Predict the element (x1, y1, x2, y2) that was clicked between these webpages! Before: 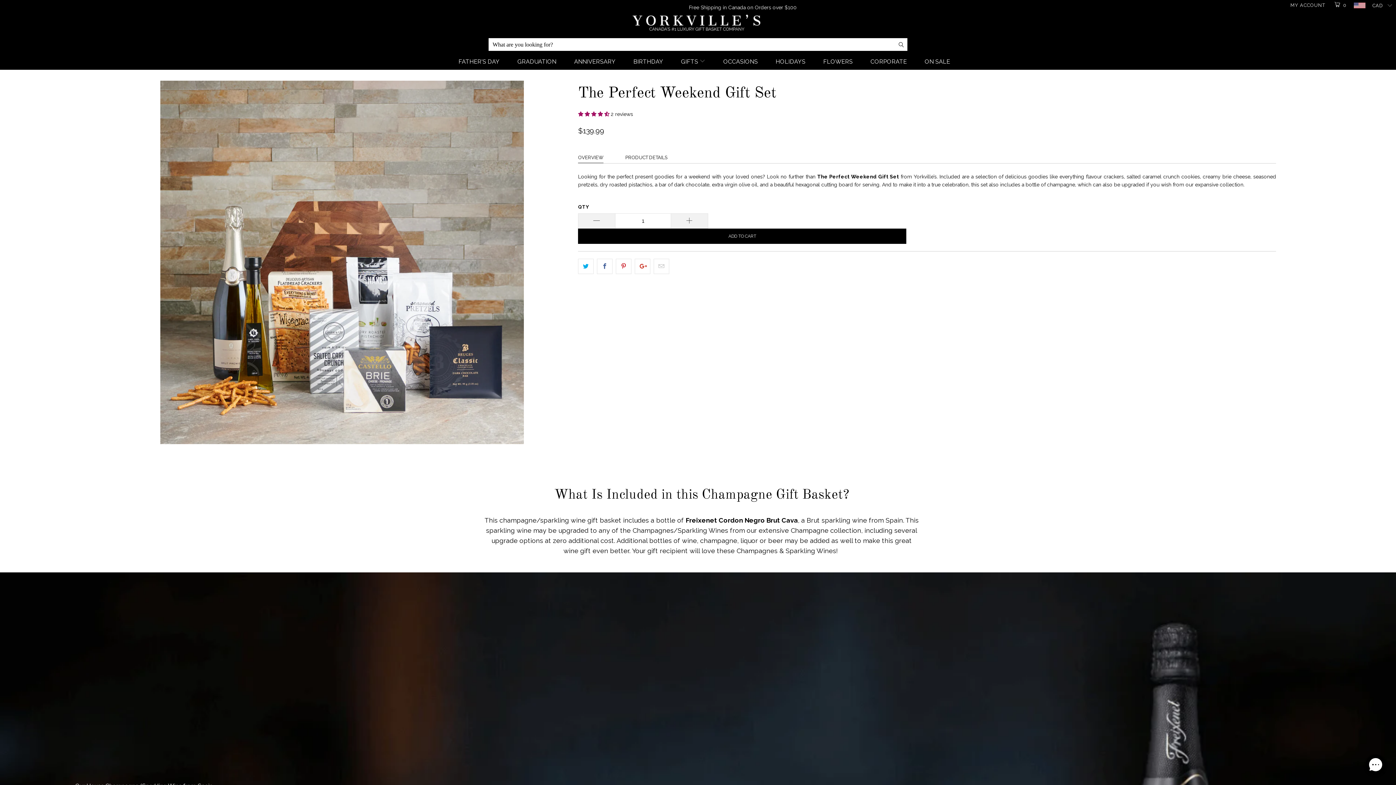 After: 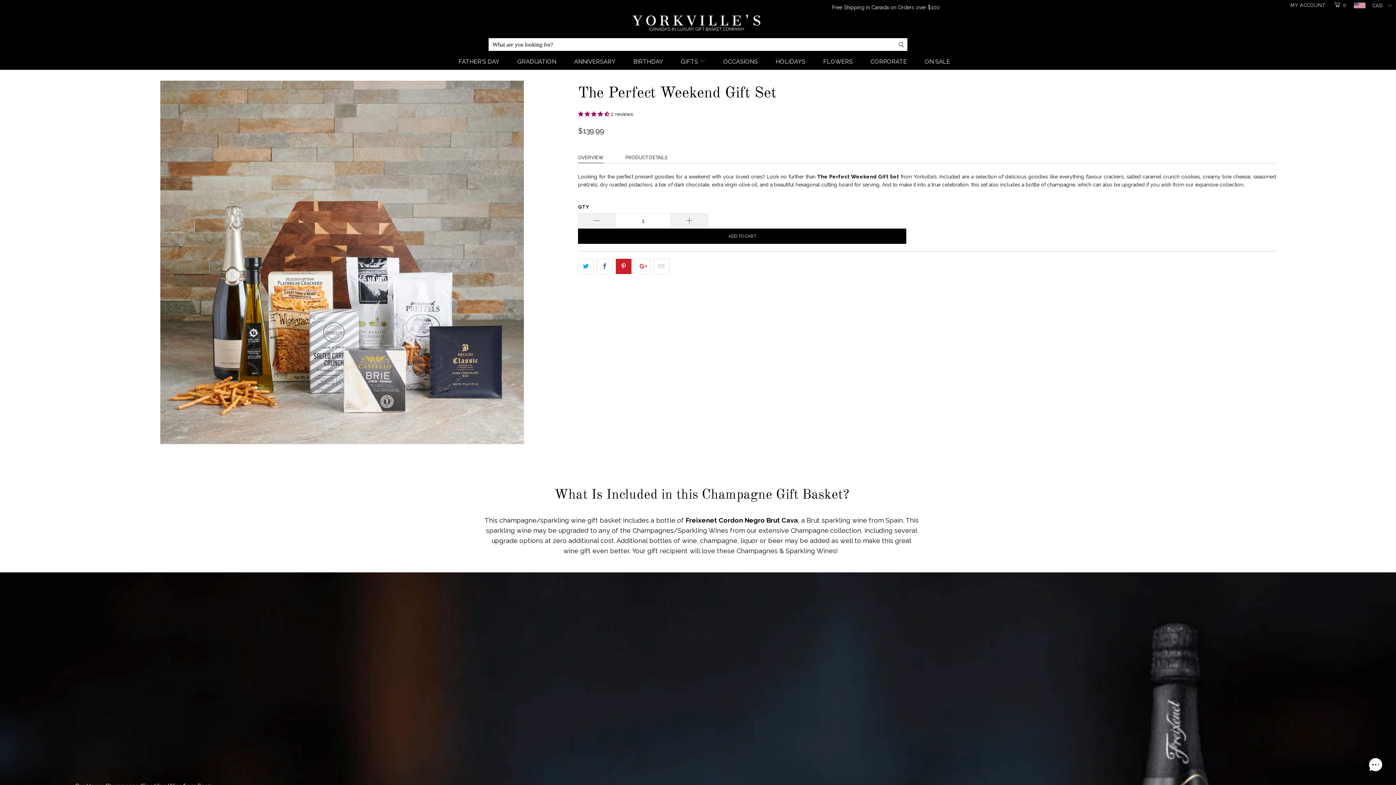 Action: bbox: (616, 258, 631, 274)